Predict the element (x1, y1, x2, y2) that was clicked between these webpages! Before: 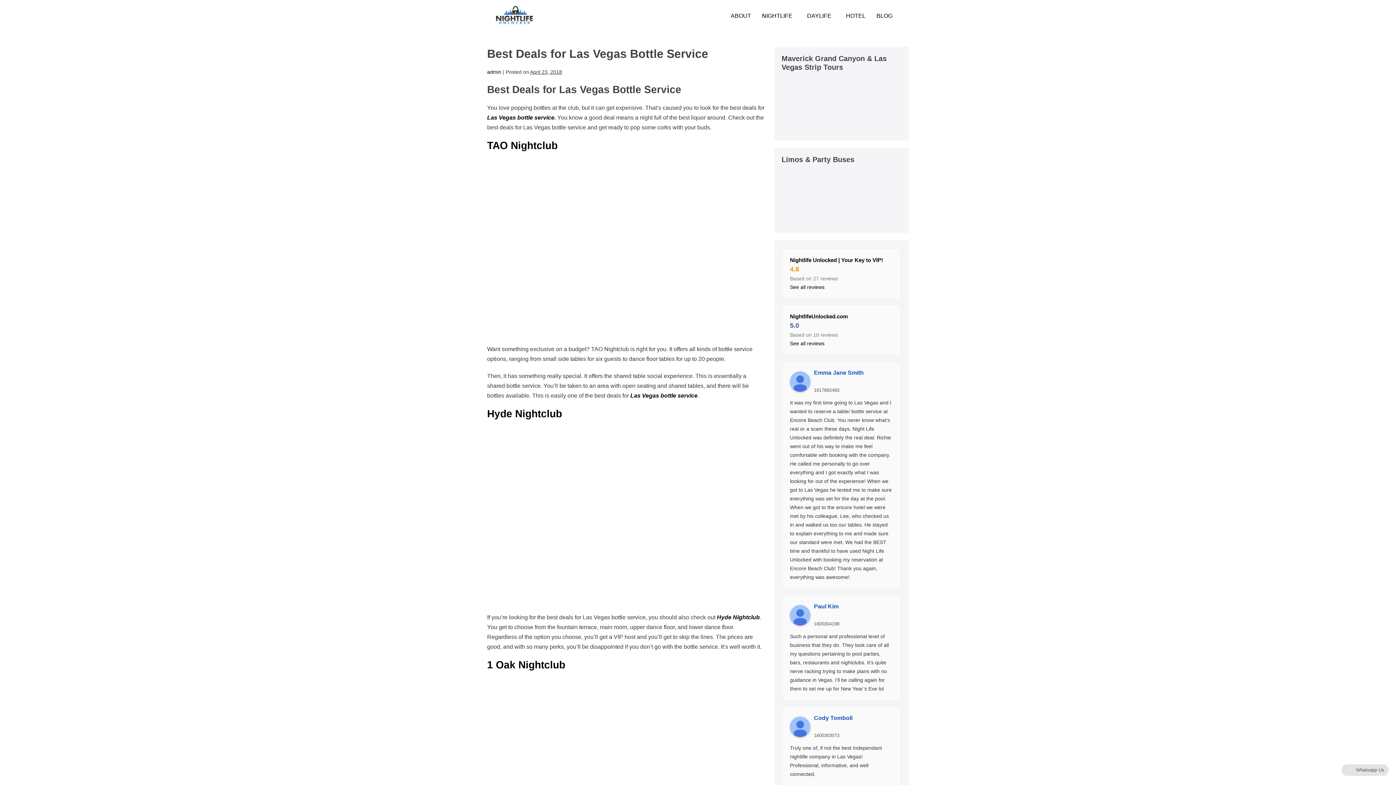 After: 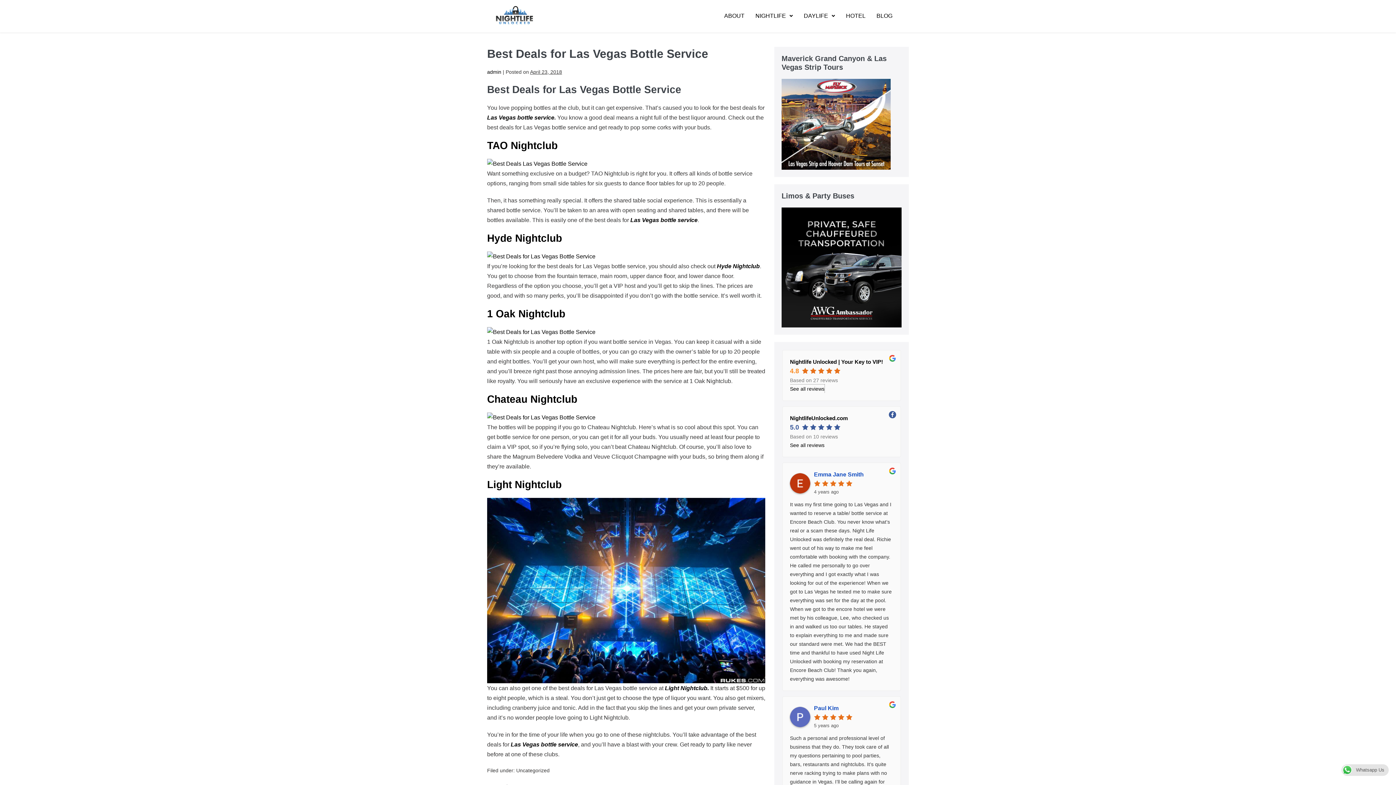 Action: bbox: (790, 282, 824, 291) label: See all reviews